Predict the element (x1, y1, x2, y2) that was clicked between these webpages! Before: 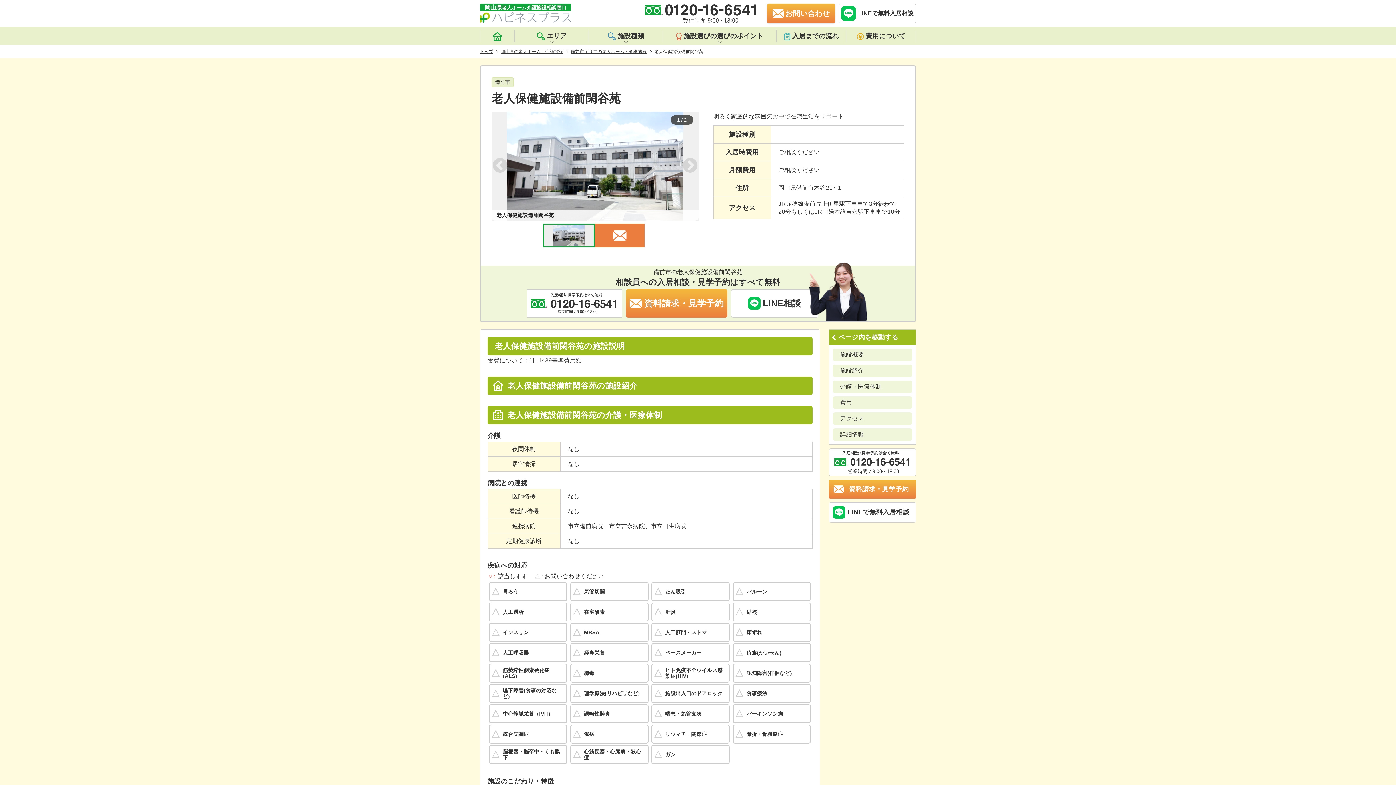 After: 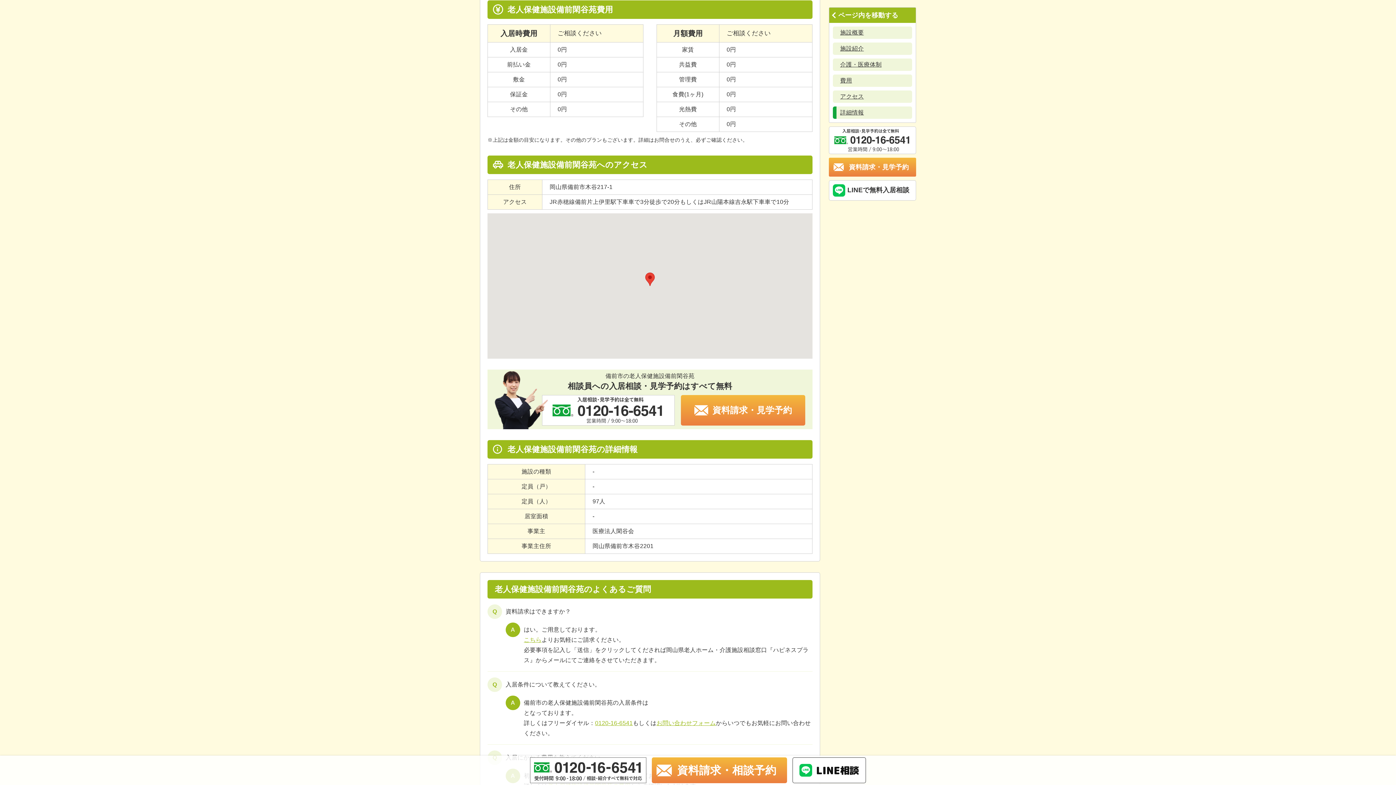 Action: bbox: (833, 396, 912, 409) label: 費用